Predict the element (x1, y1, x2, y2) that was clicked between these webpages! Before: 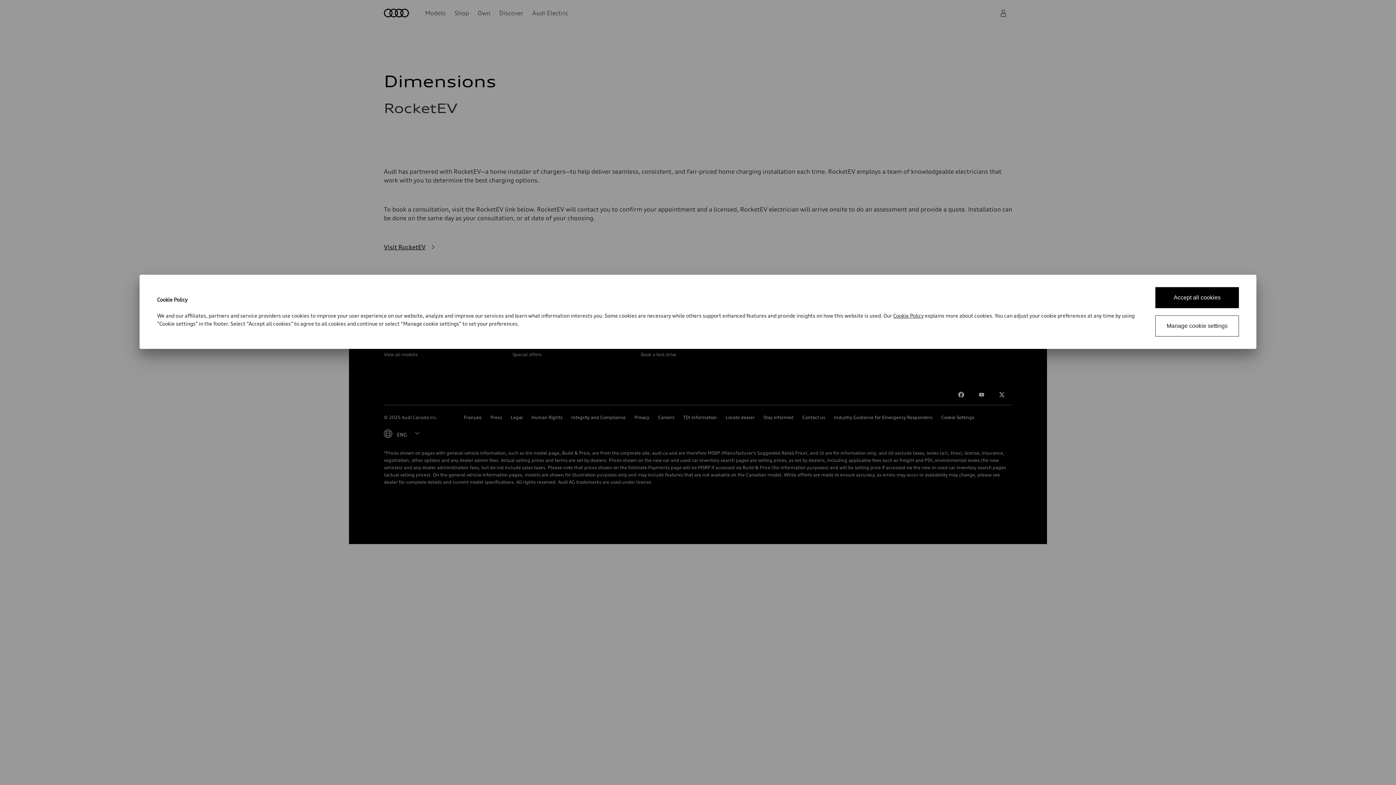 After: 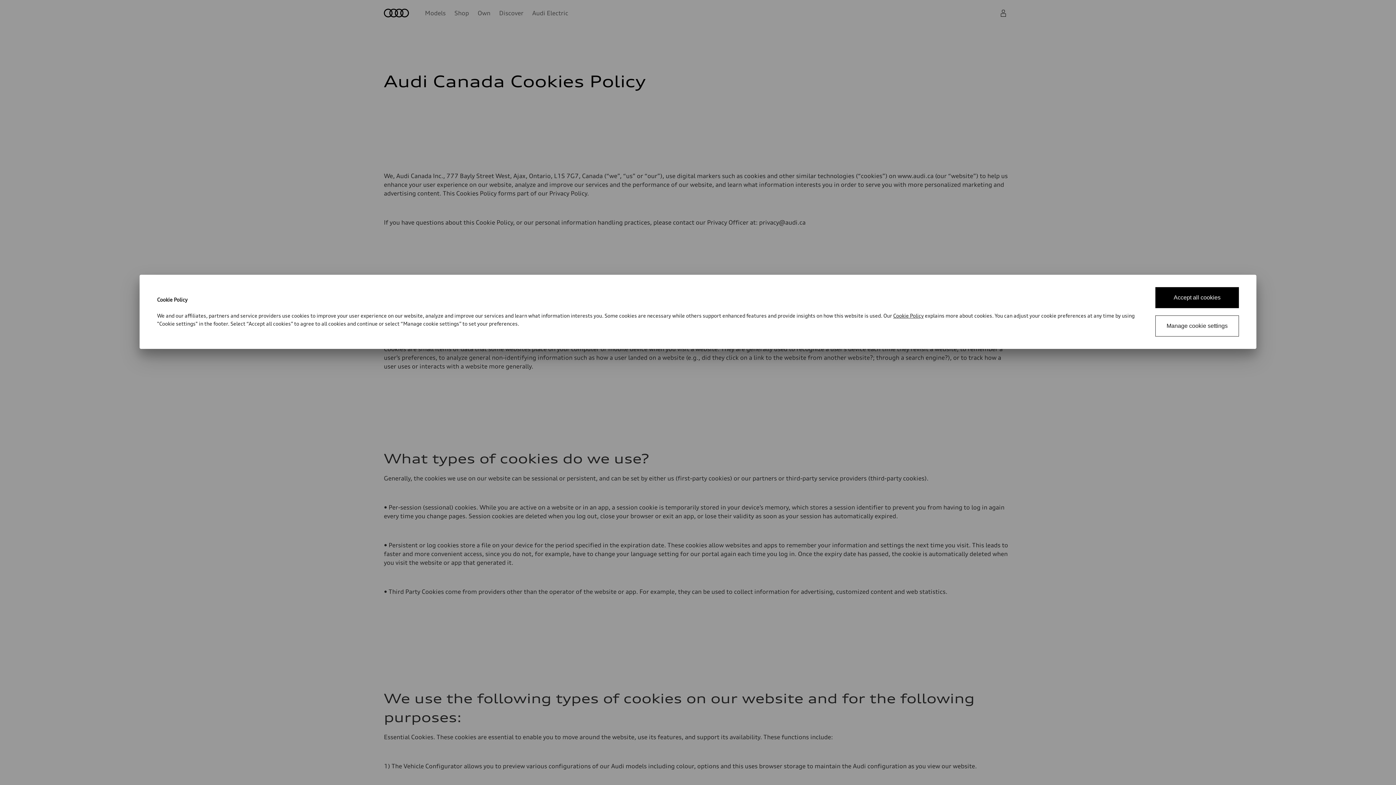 Action: bbox: (893, 312, 924, 318) label: Cookie Policy